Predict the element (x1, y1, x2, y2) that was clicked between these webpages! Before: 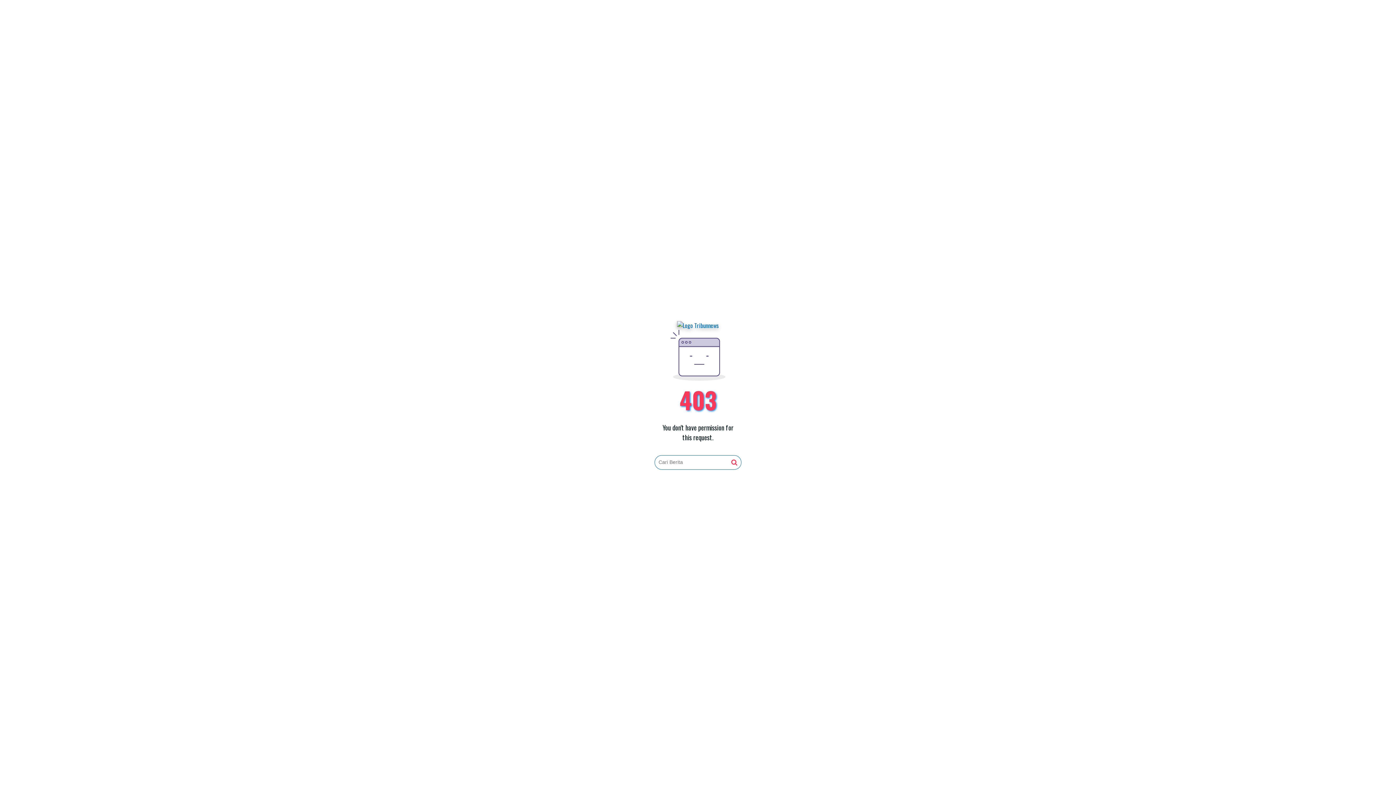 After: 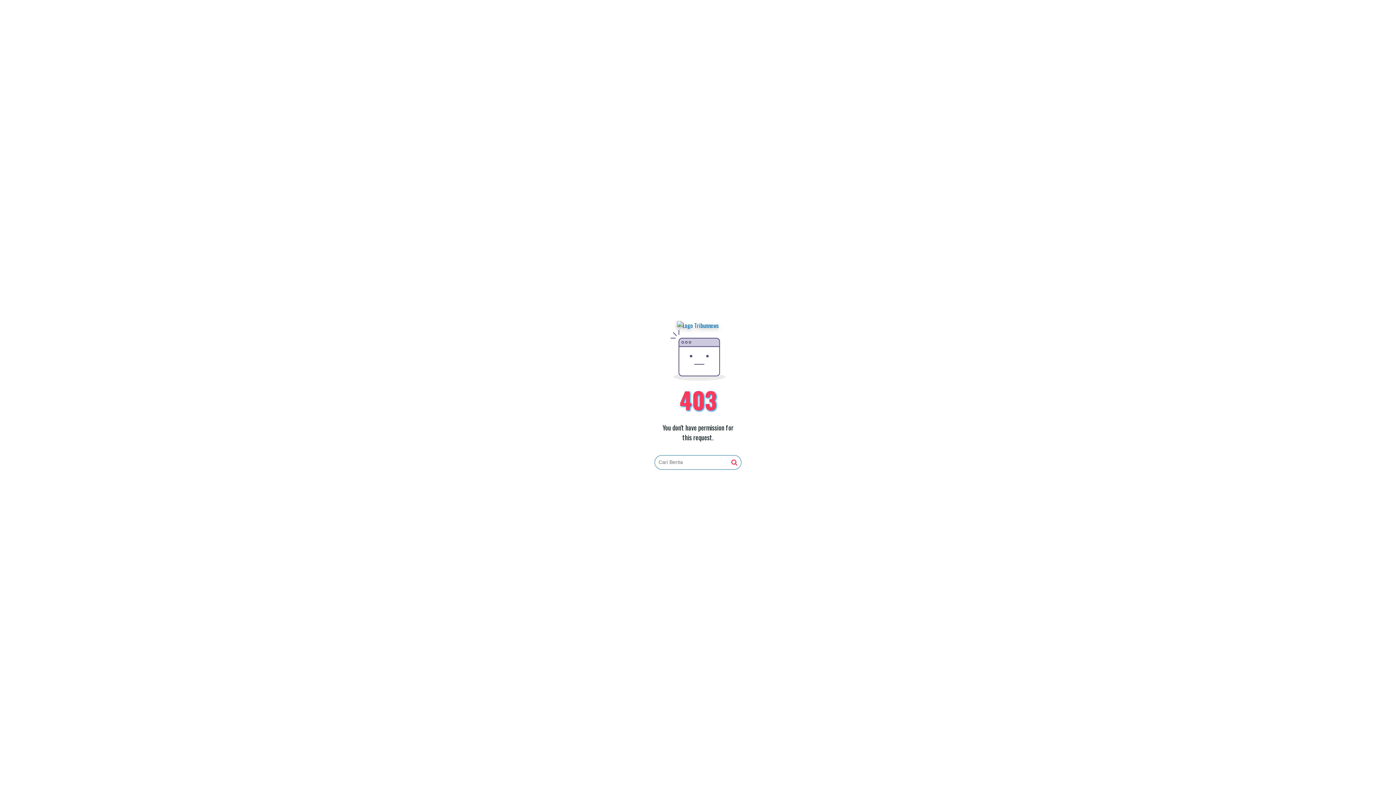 Action: bbox: (677, 321, 719, 330)